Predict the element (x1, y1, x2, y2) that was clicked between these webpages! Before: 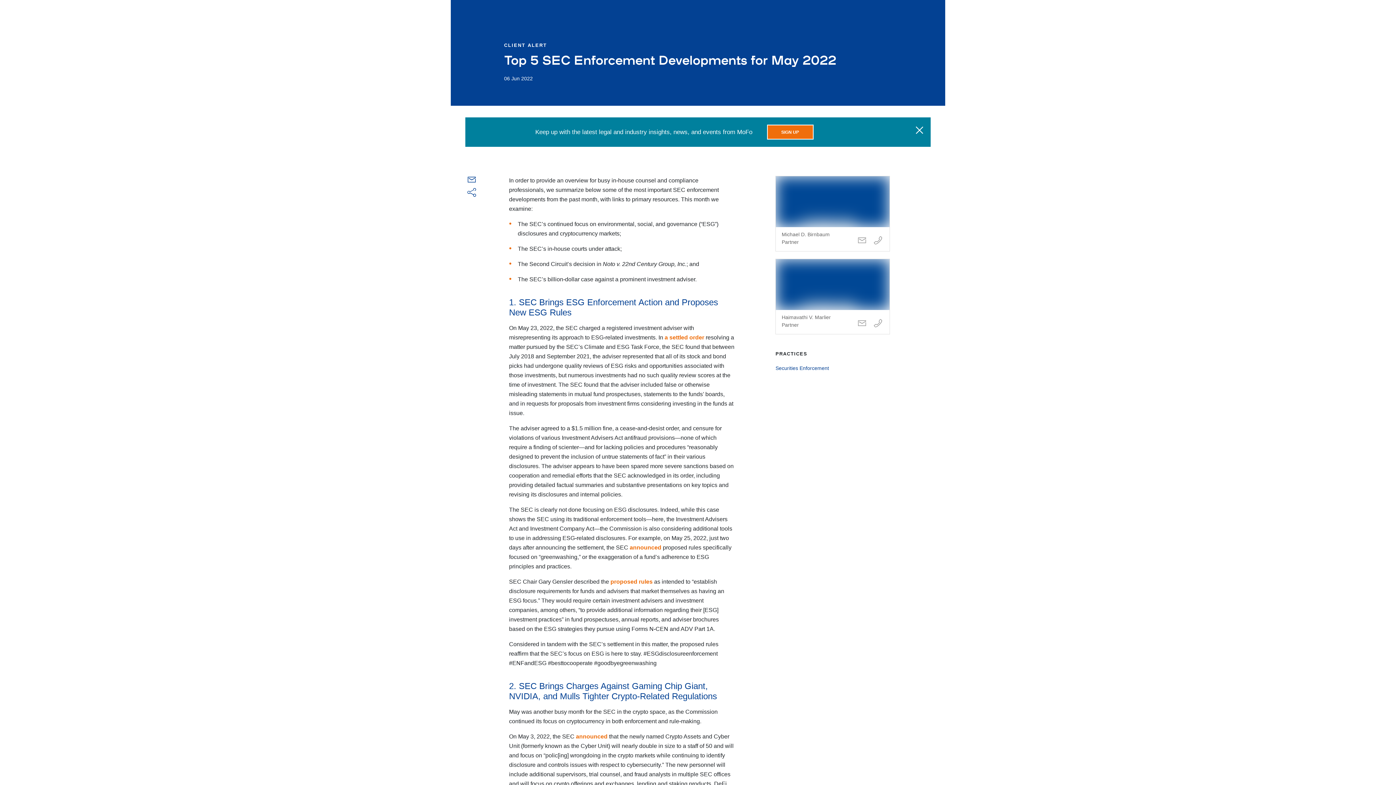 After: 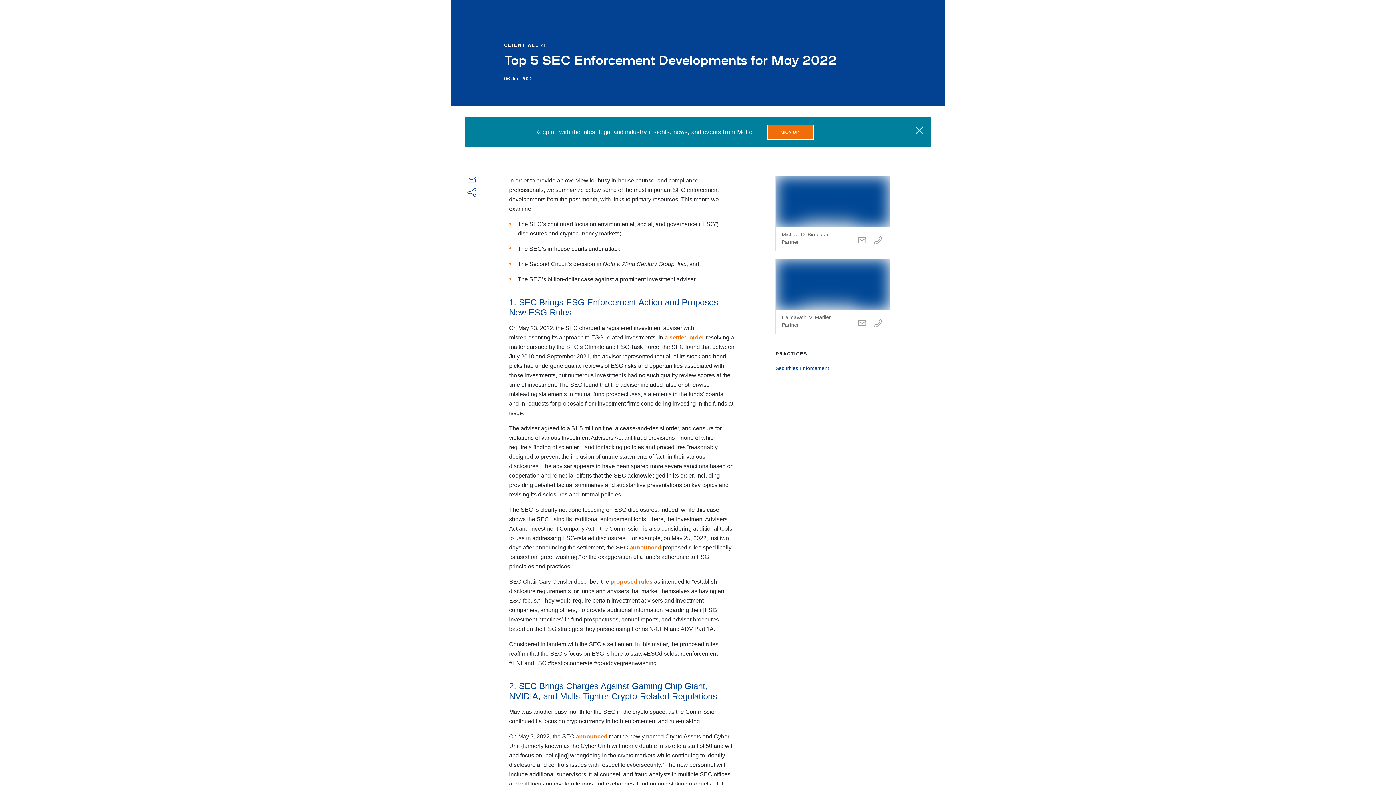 Action: bbox: (664, 334, 704, 340) label: a settled order